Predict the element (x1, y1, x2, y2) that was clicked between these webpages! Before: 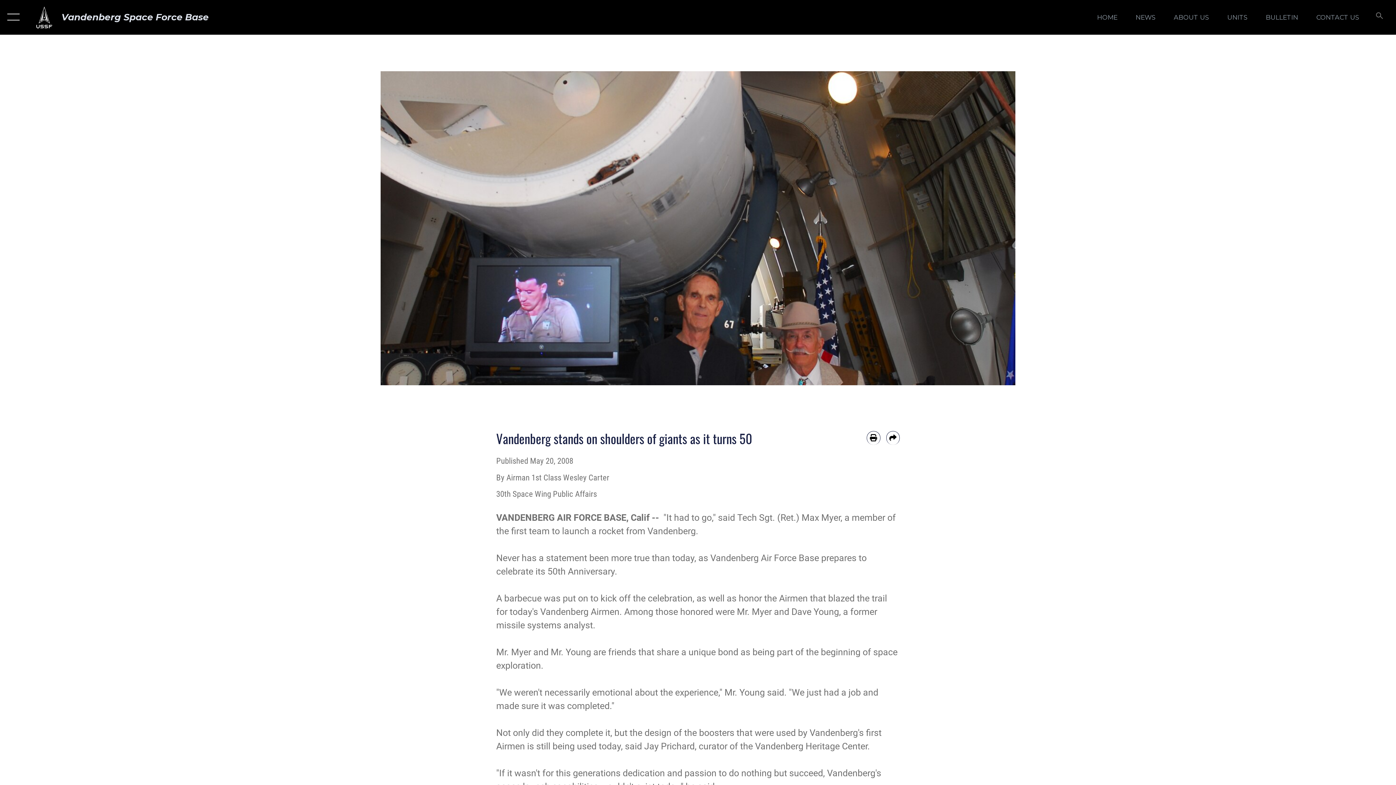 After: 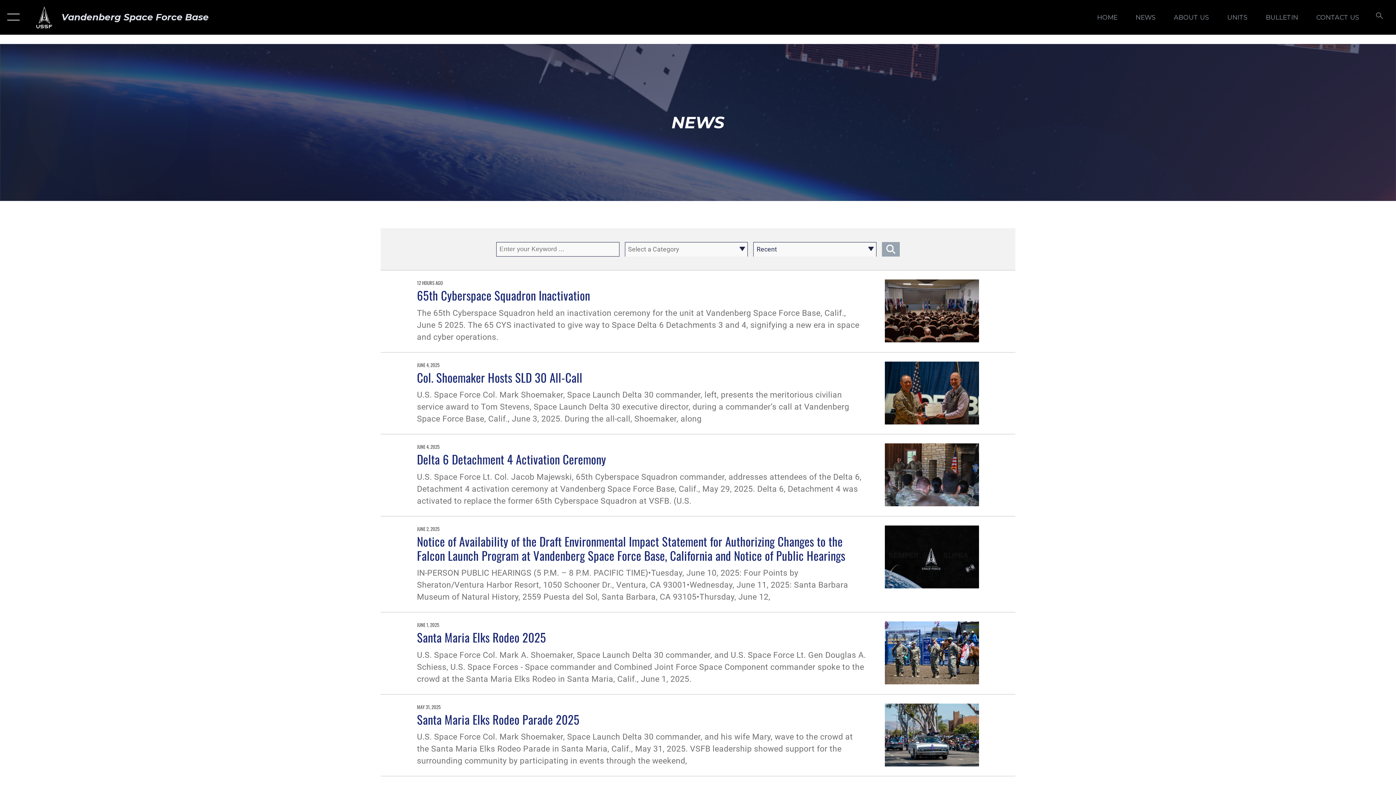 Action: label: NEWS bbox: (1129, 5, 1162, 28)